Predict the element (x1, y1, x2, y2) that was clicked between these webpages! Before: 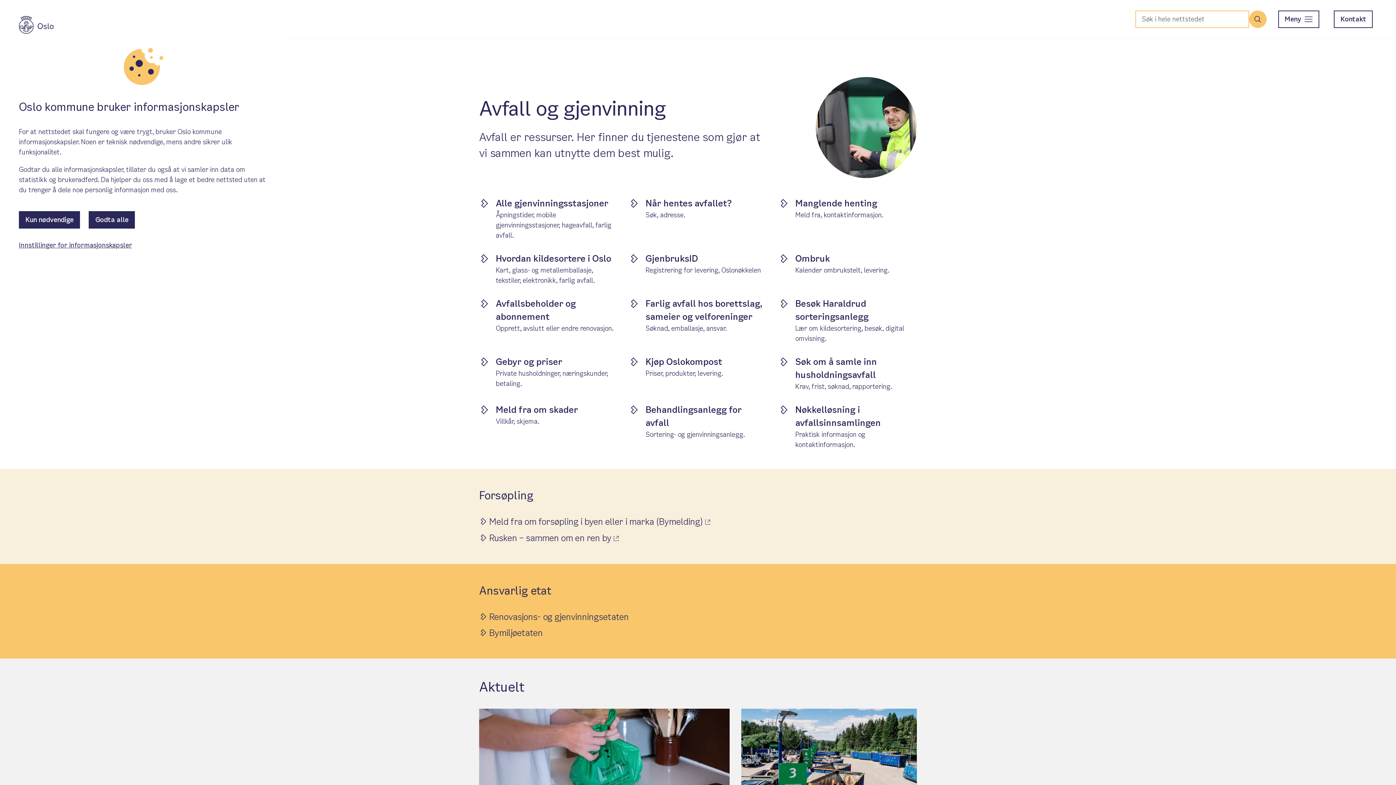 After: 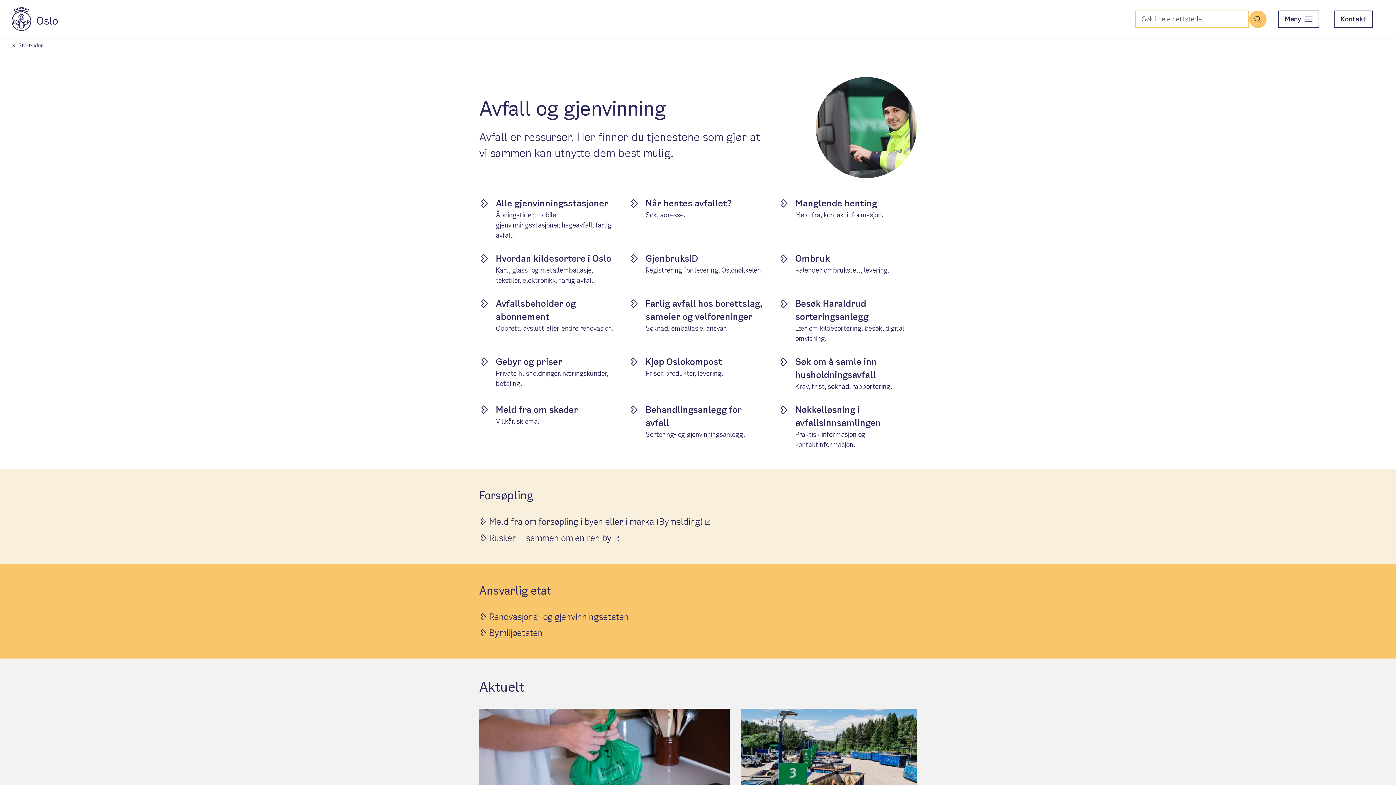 Action: bbox: (88, 211, 134, 228) label: Godta alle